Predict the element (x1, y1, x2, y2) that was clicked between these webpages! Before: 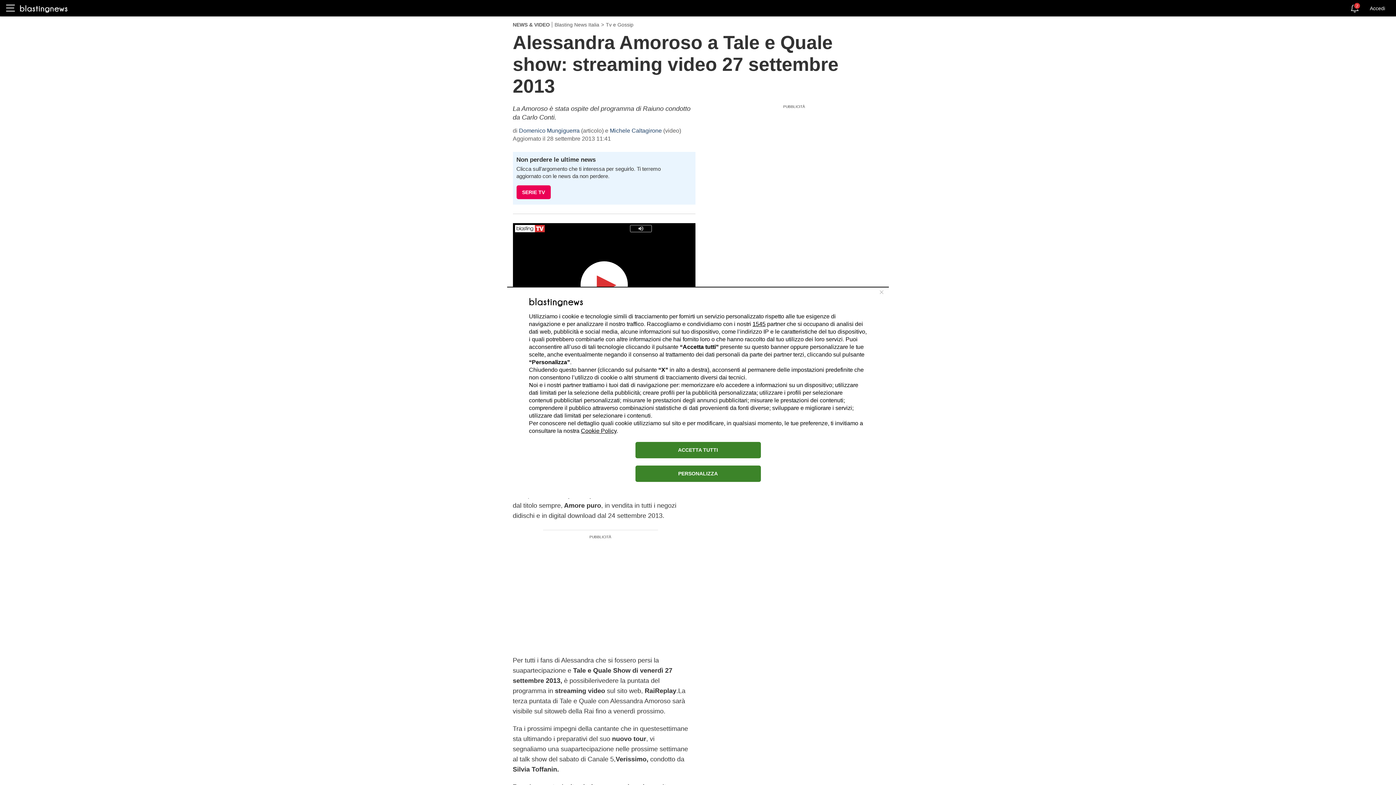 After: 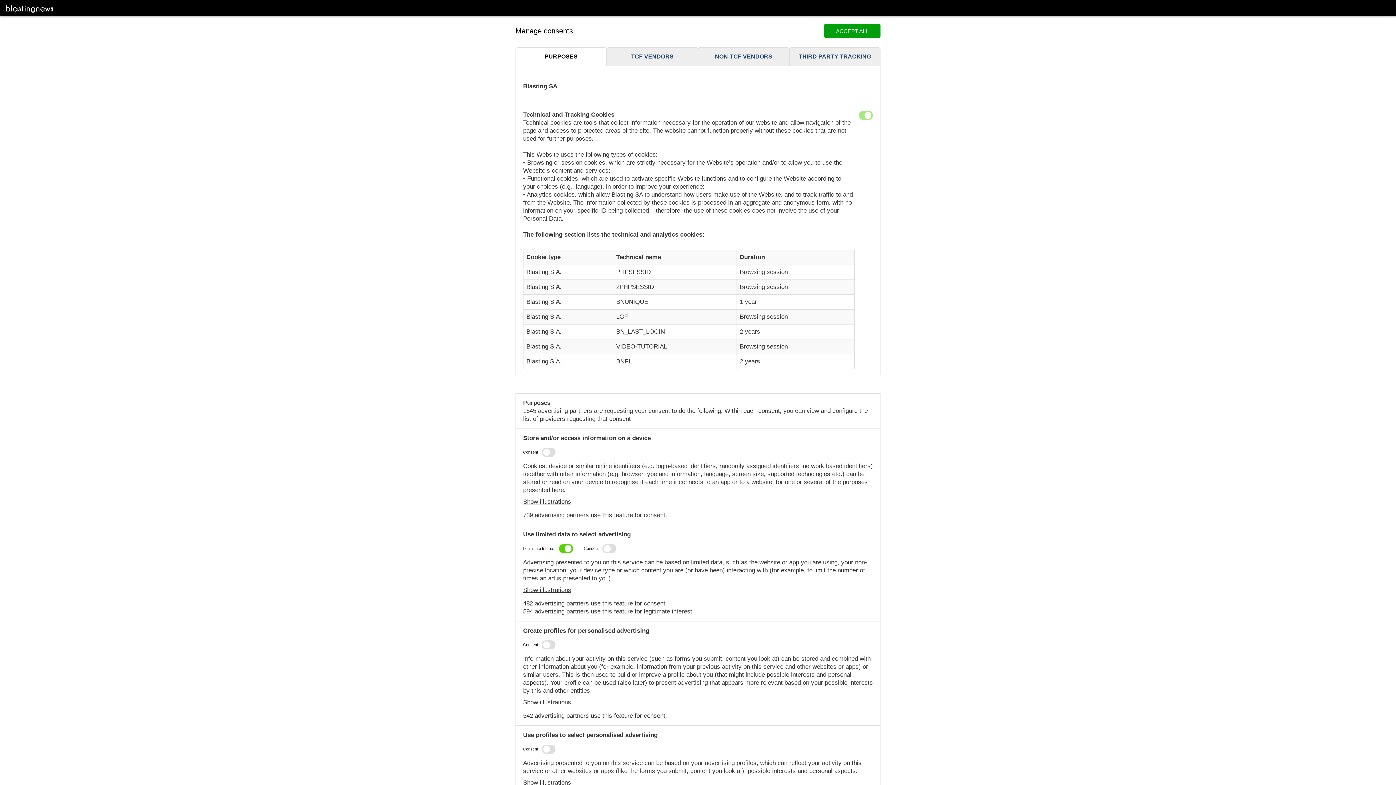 Action: label: PERSONALIZZA bbox: (635, 465, 760, 482)